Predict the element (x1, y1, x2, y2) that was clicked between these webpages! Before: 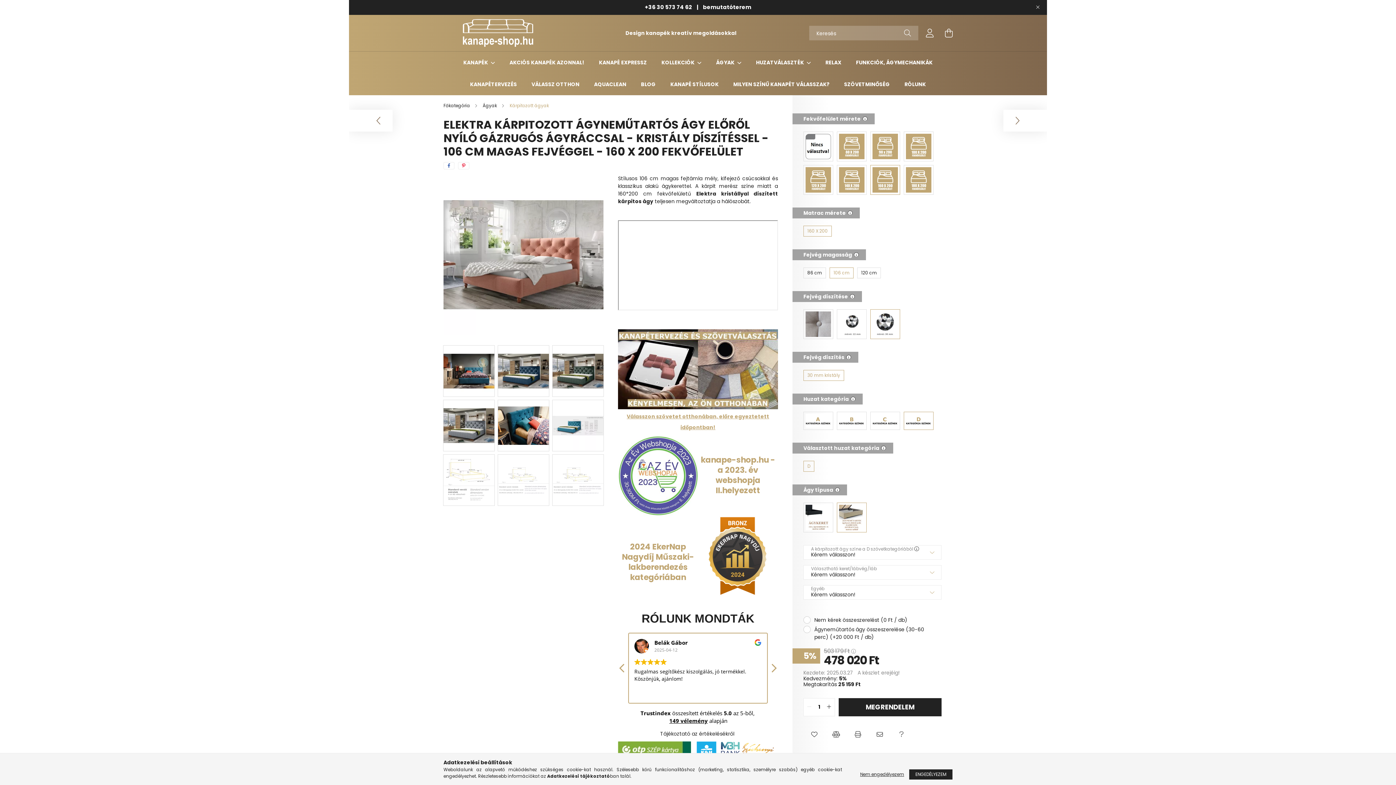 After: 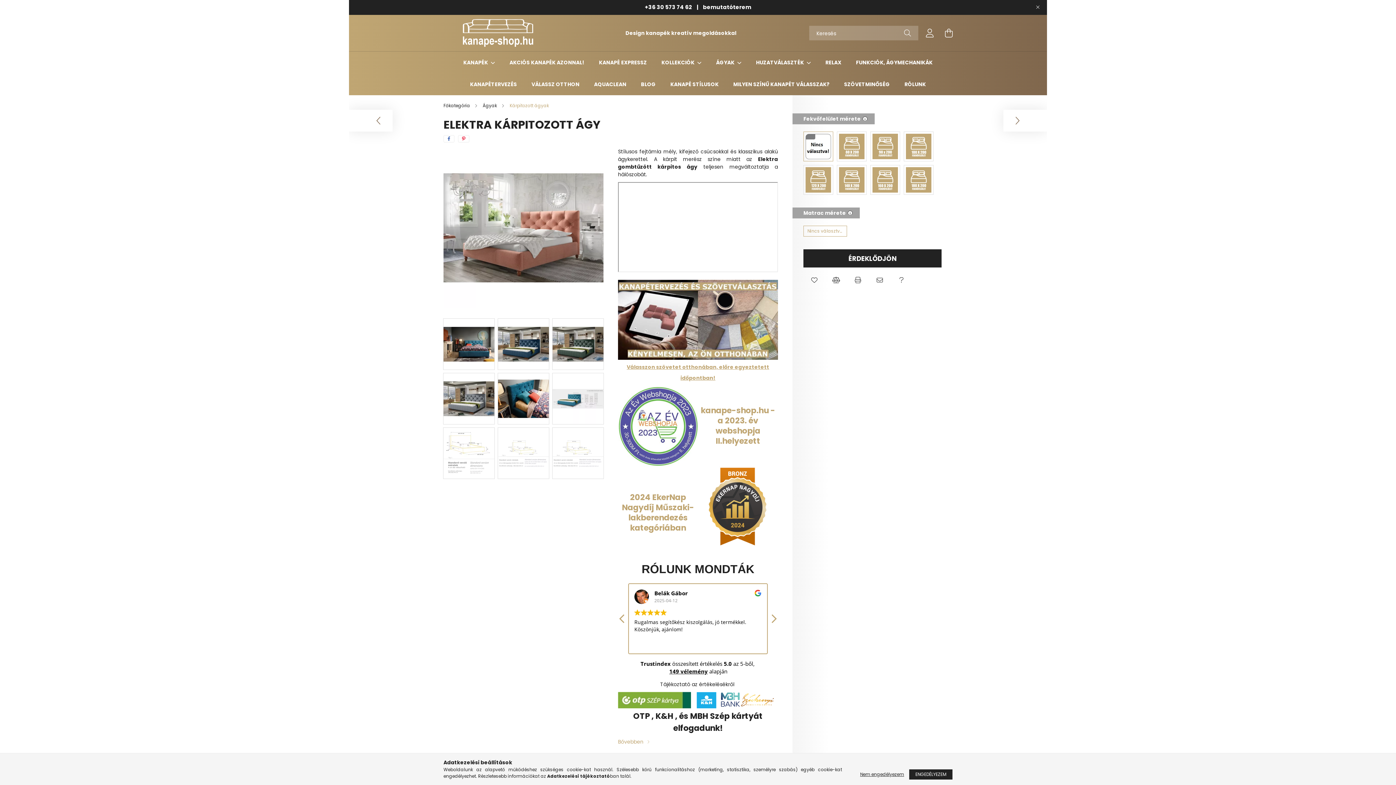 Action: bbox: (803, 131, 833, 161)